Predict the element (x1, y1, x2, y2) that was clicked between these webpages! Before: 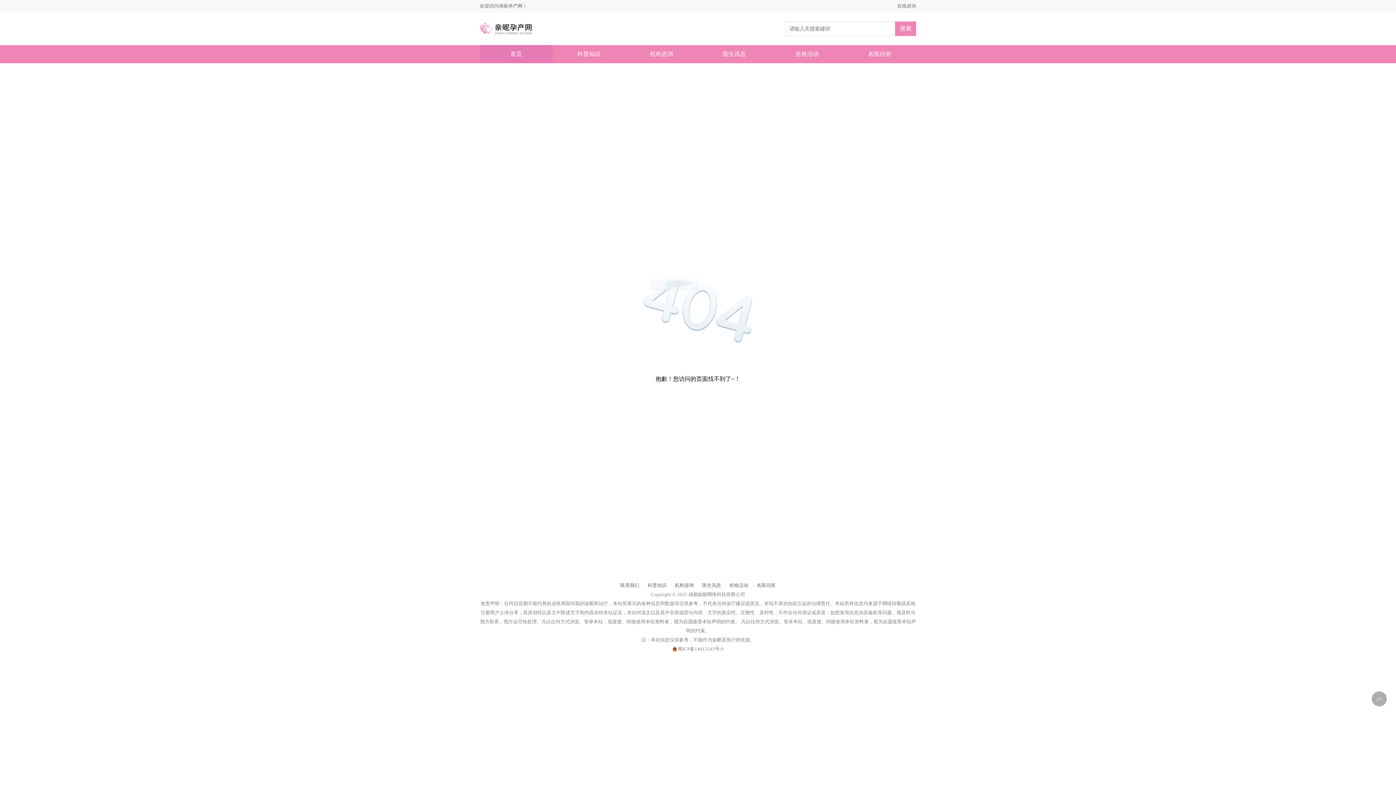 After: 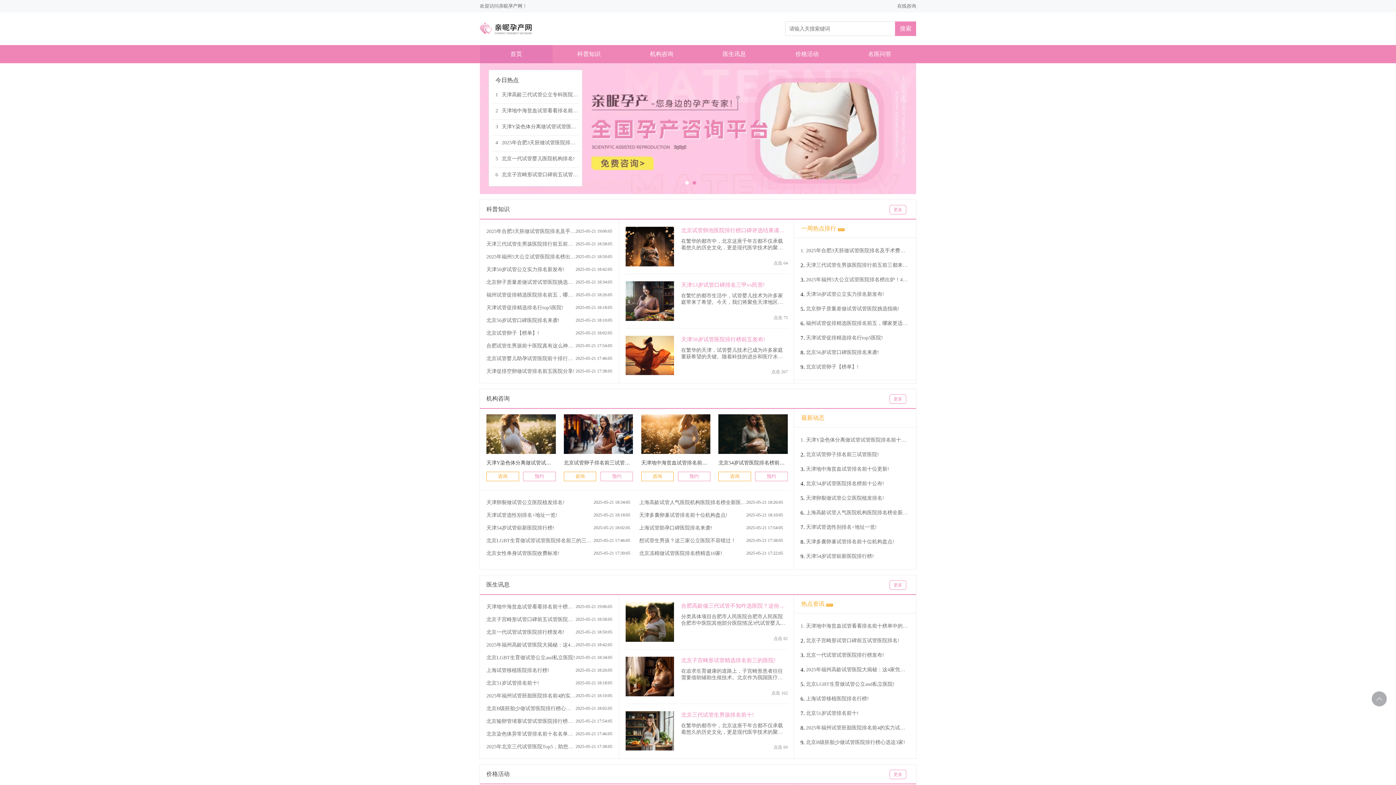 Action: bbox: (480, 22, 610, 35)